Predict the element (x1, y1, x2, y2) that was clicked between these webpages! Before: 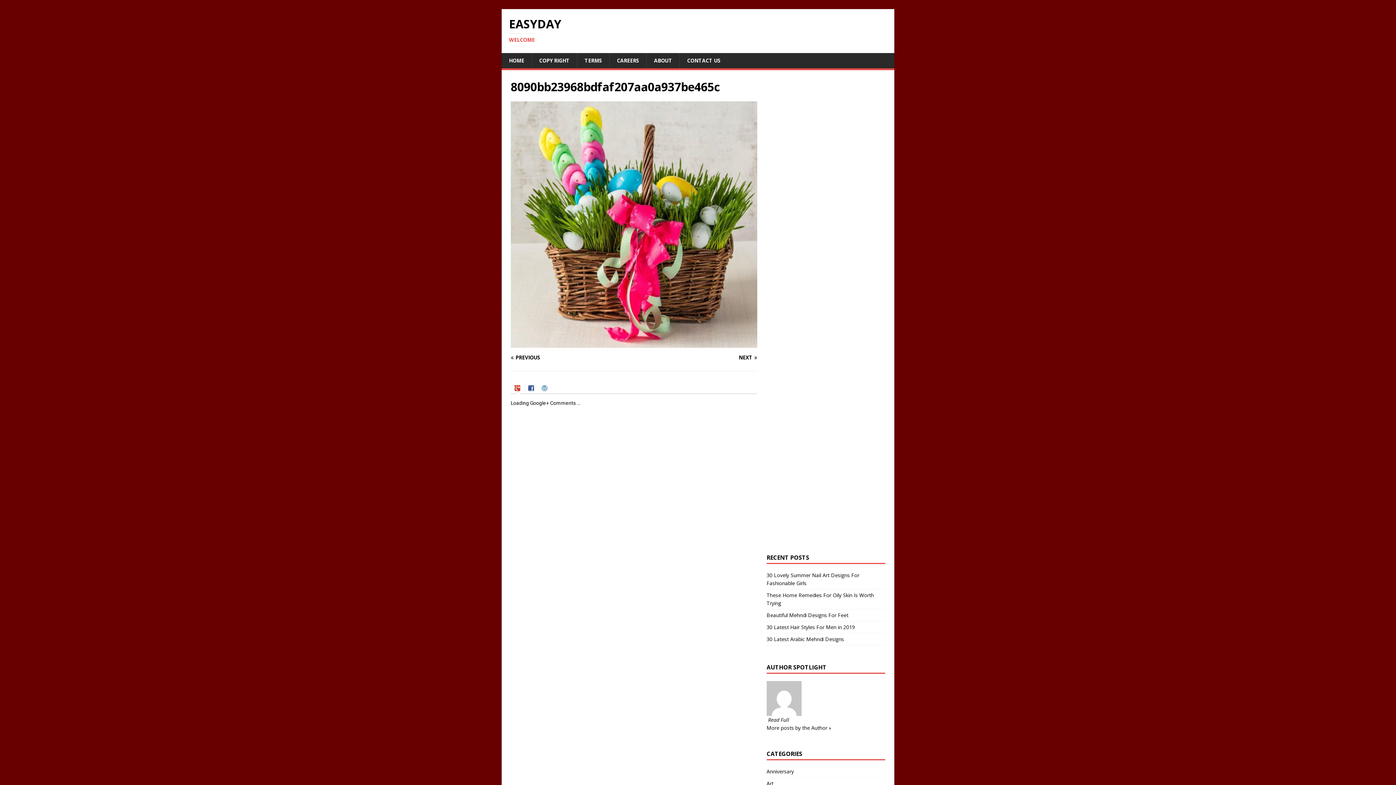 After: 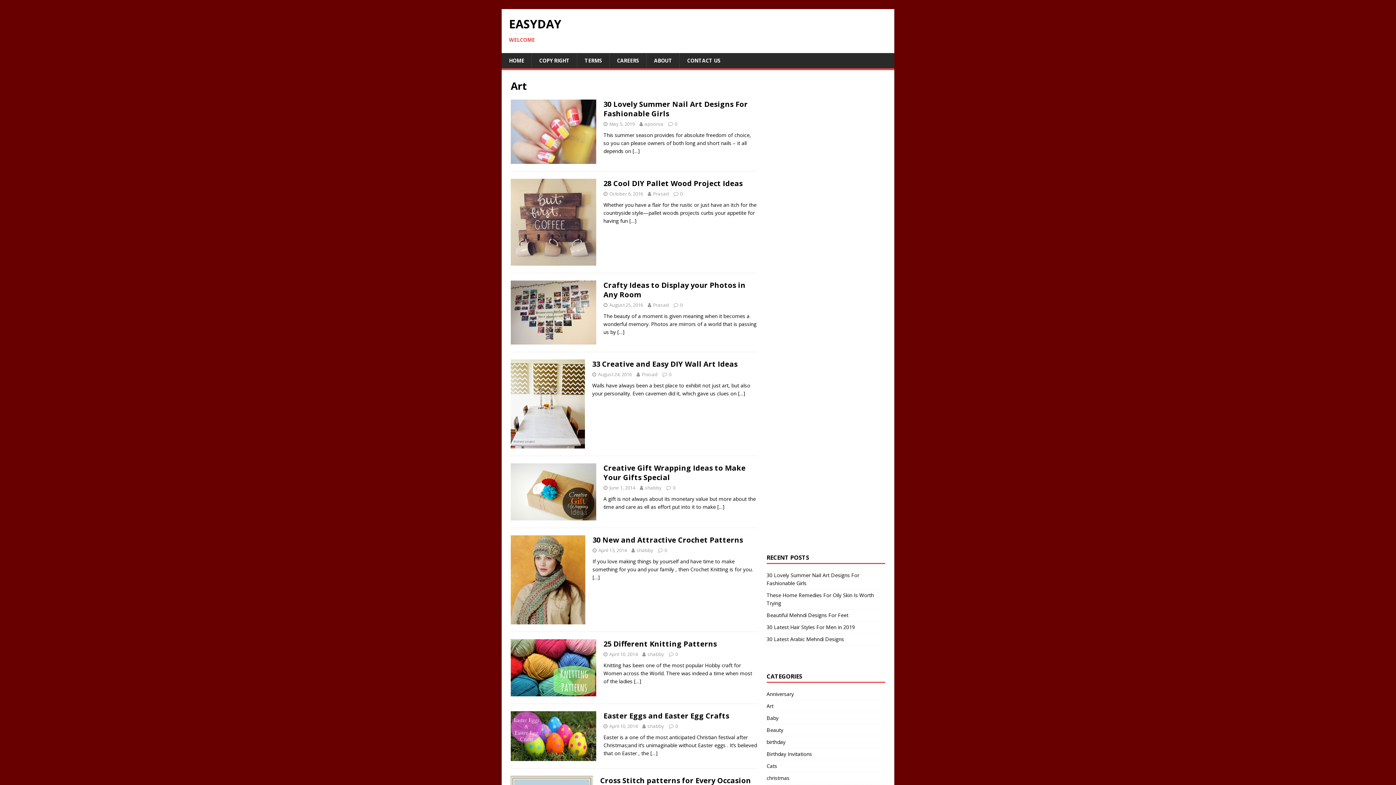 Action: label: Art bbox: (766, 778, 885, 789)